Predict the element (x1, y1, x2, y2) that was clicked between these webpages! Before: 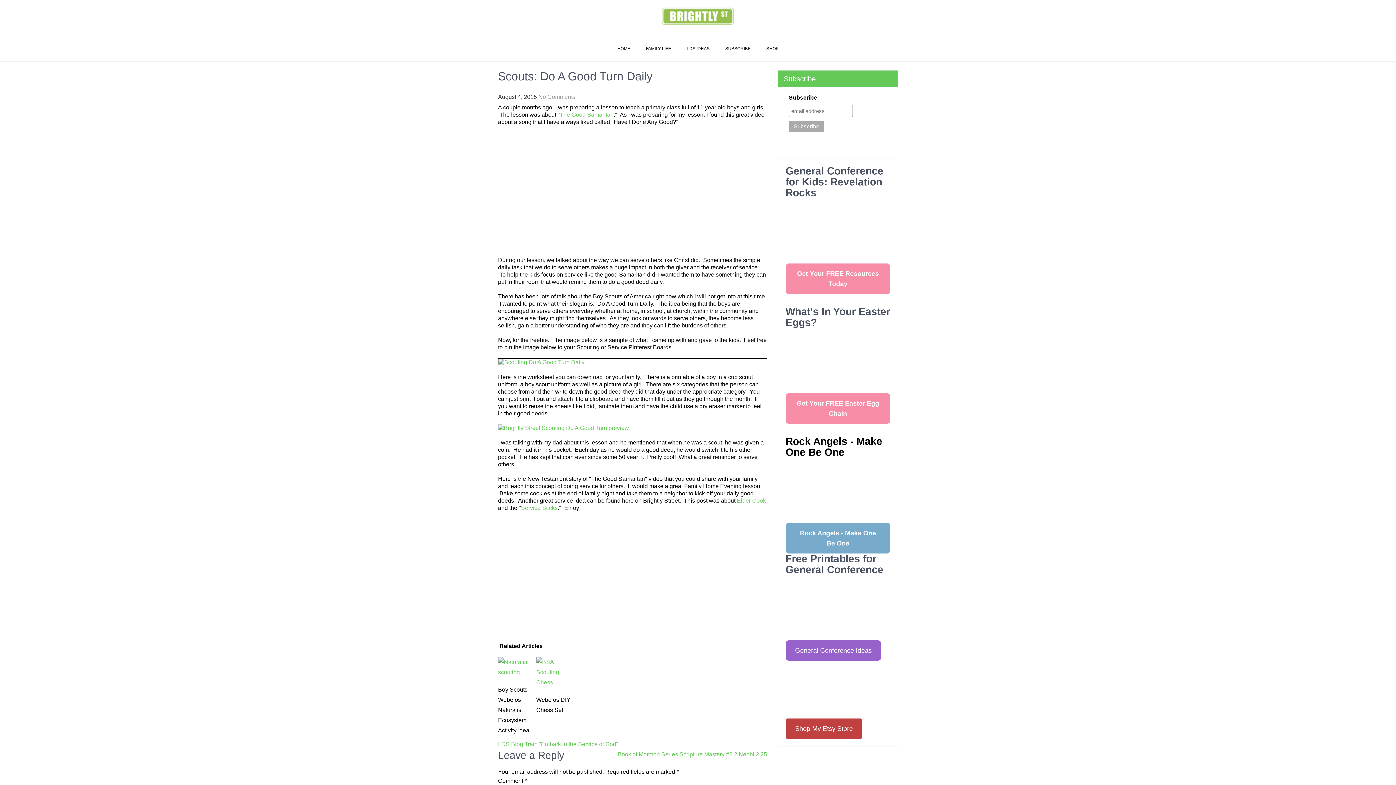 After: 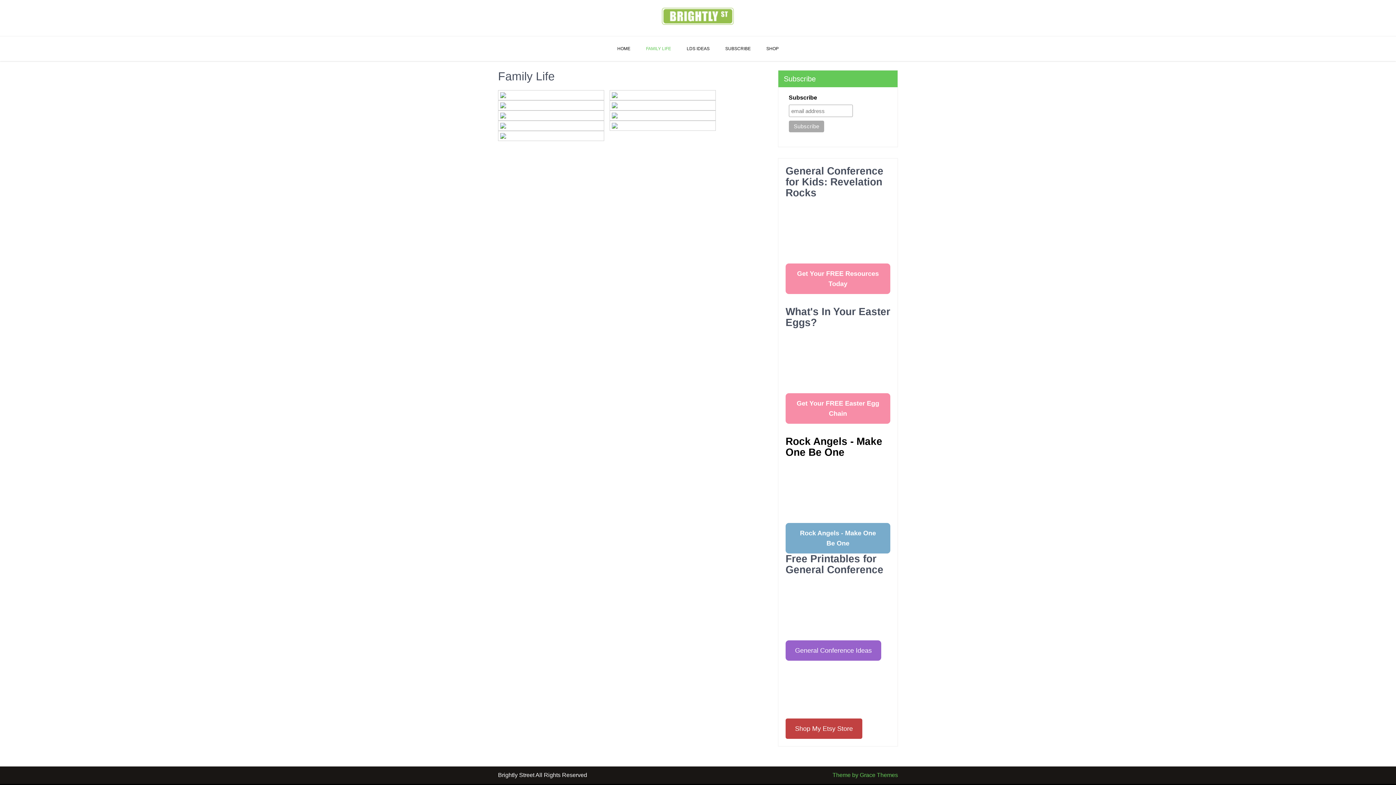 Action: label: FAMILY LIFE bbox: (638, 36, 678, 61)